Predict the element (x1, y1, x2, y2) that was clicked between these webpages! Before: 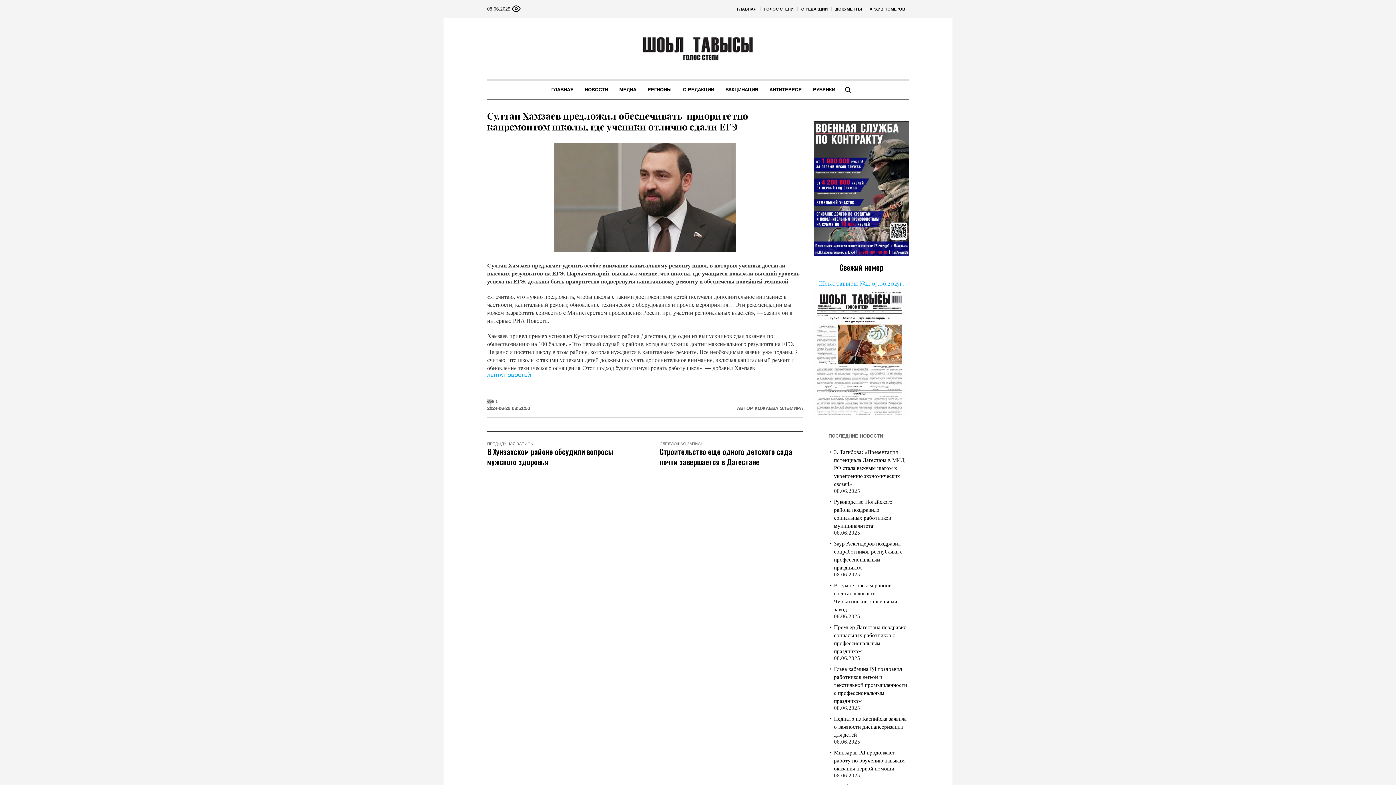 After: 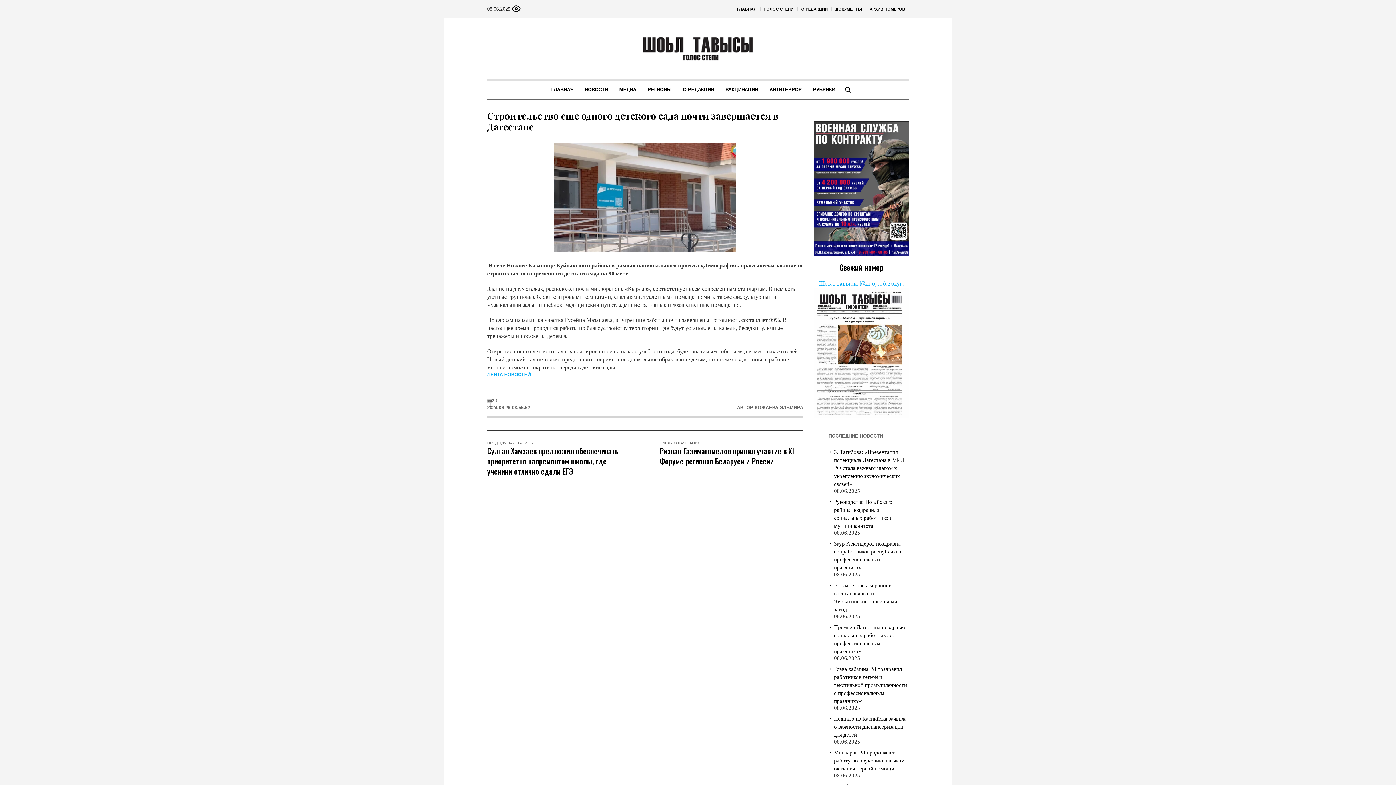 Action: bbox: (659, 446, 792, 468) label: Строительство еще одного детского сада почти завершается в Дагестане